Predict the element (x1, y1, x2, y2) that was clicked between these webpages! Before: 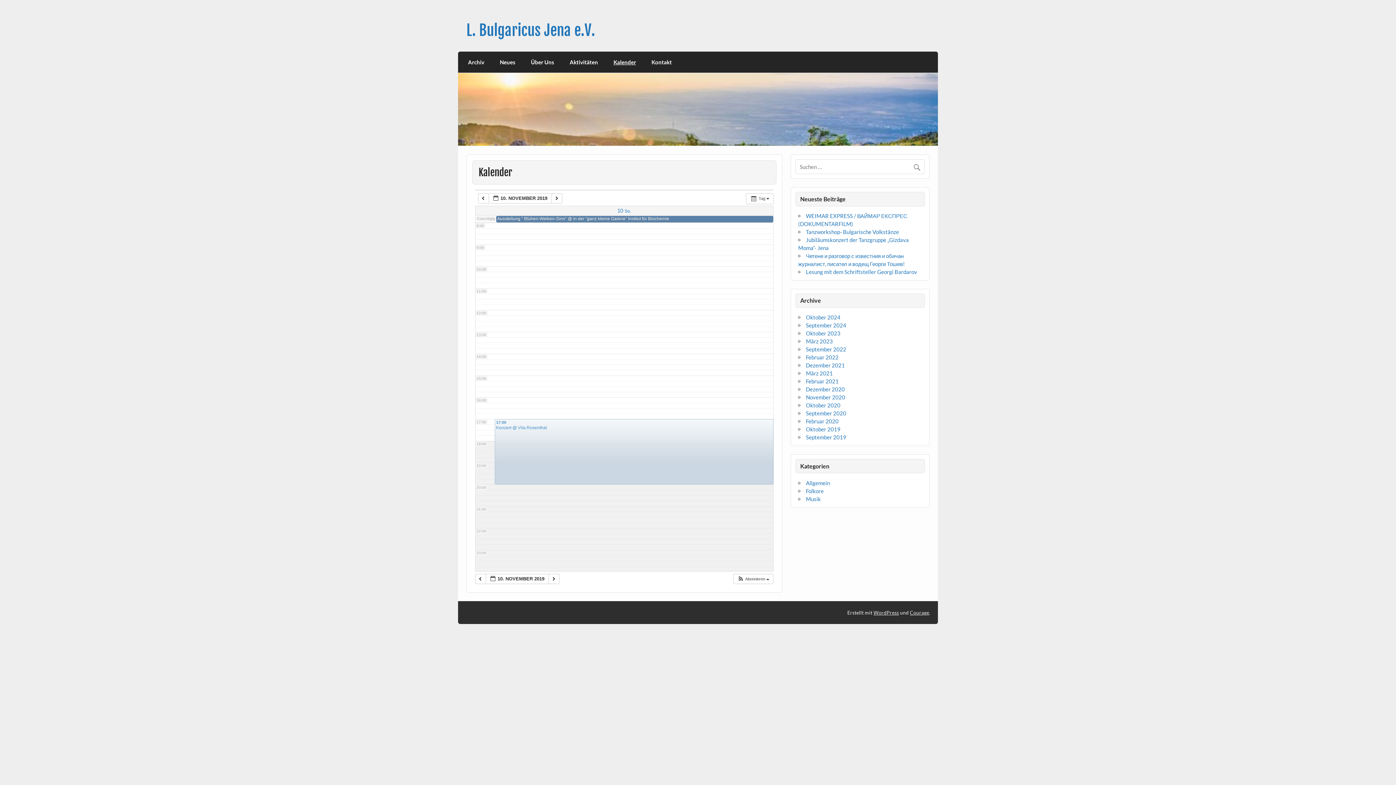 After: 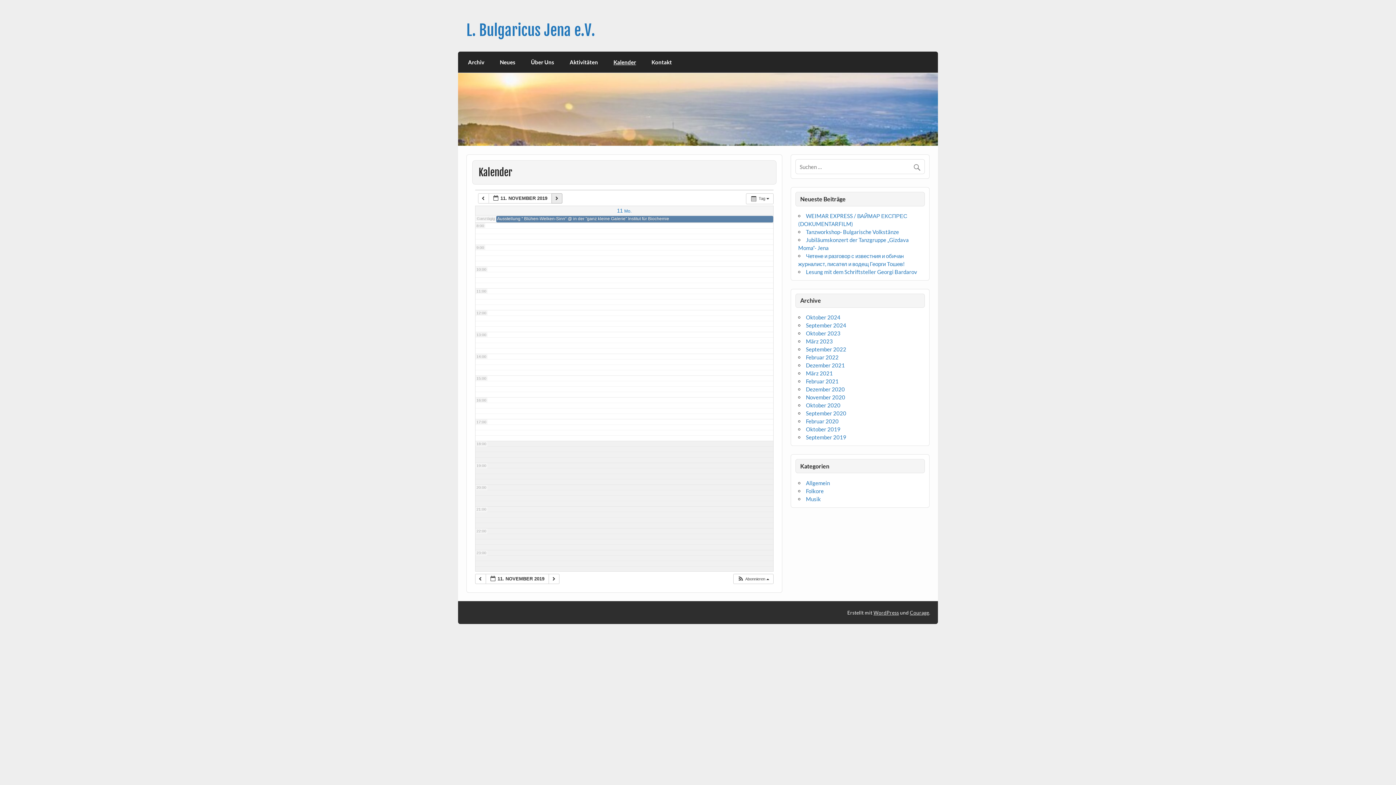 Action: label:   bbox: (551, 193, 562, 203)